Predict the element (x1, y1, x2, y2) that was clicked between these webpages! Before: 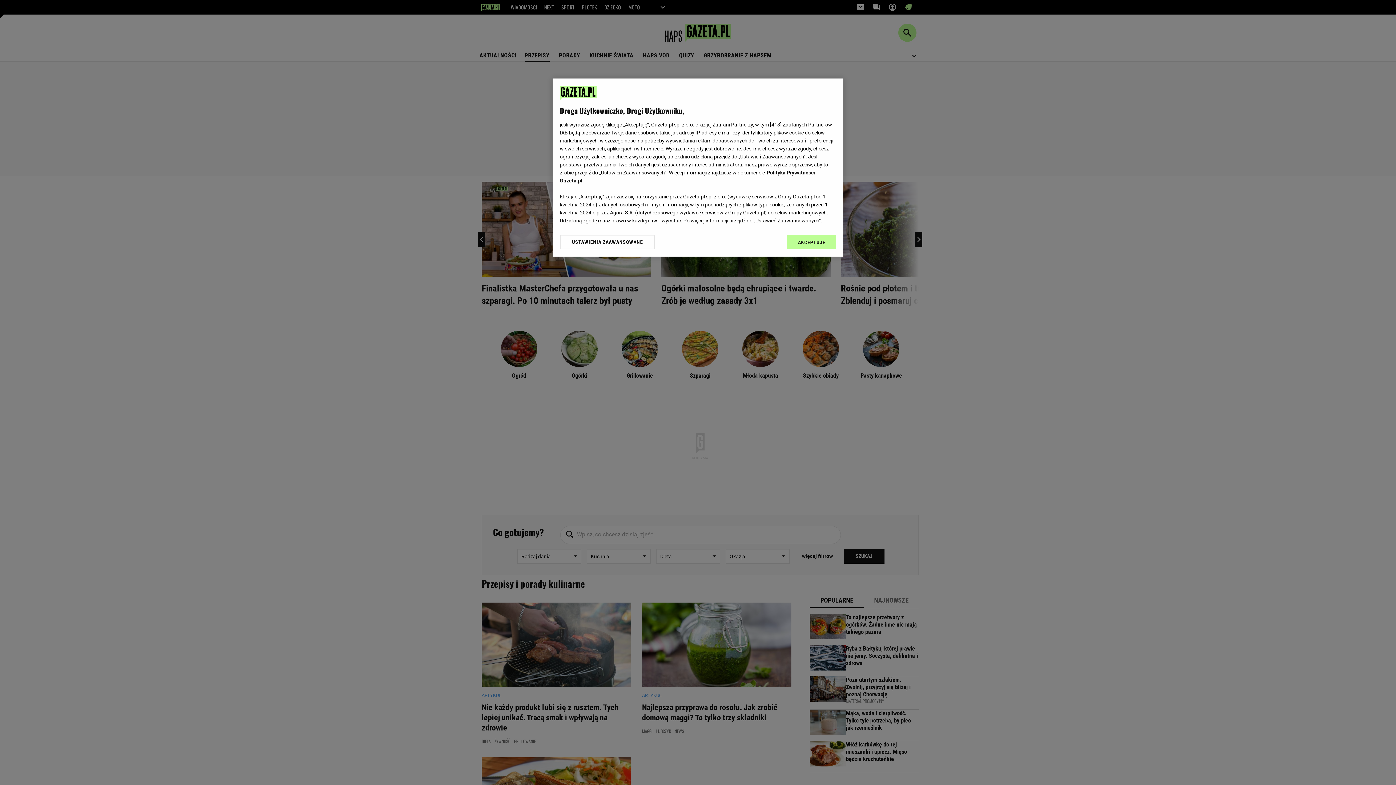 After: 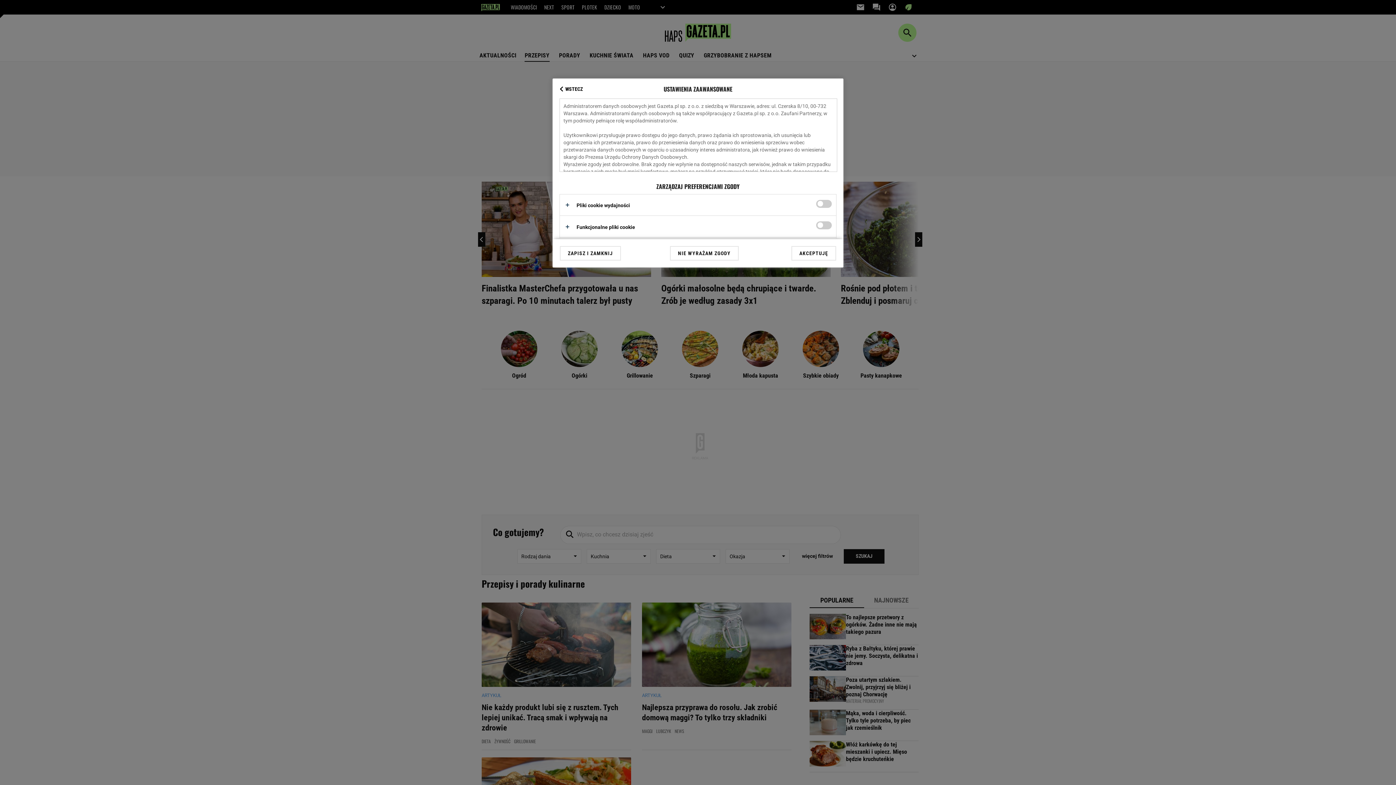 Action: bbox: (560, 234, 655, 249) label: USTAWIENIA ZAAWANSOWANE